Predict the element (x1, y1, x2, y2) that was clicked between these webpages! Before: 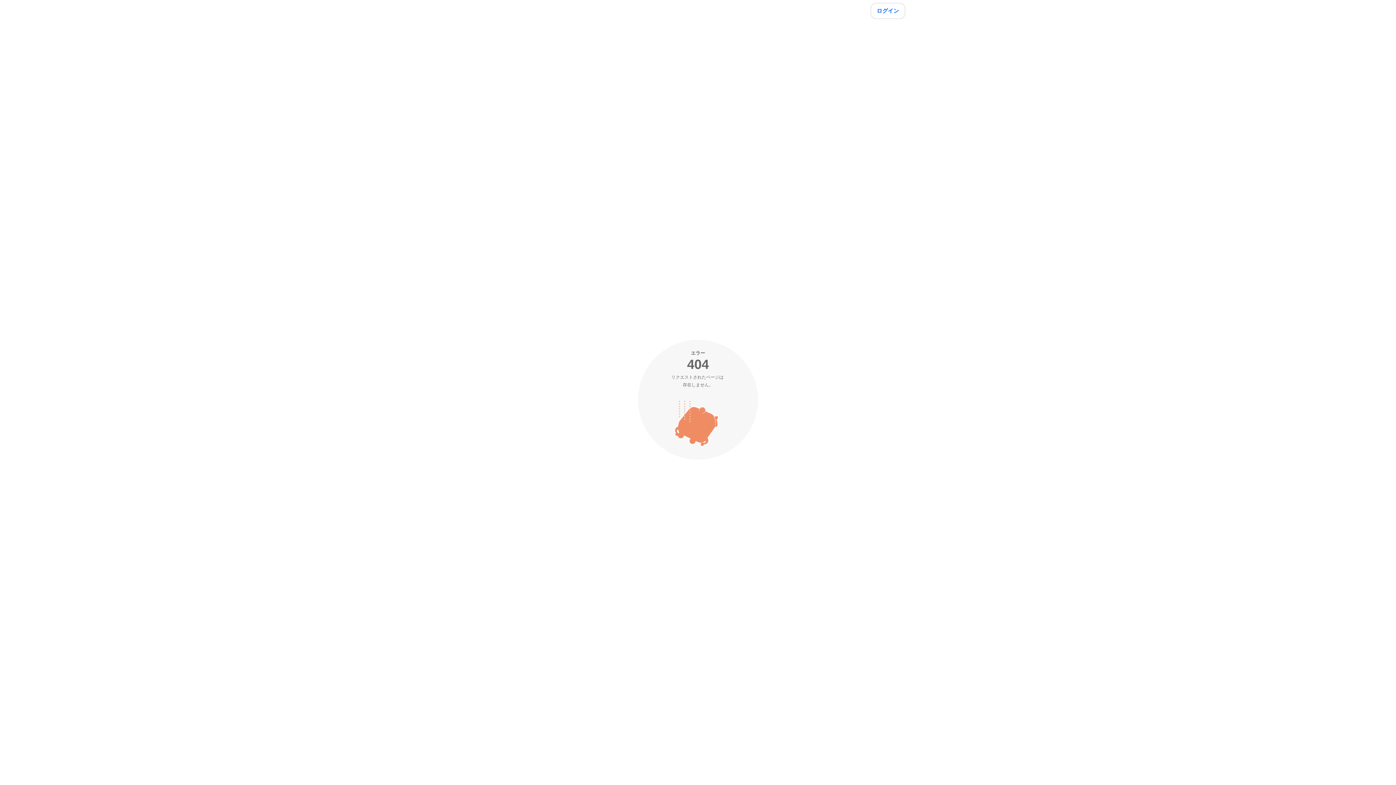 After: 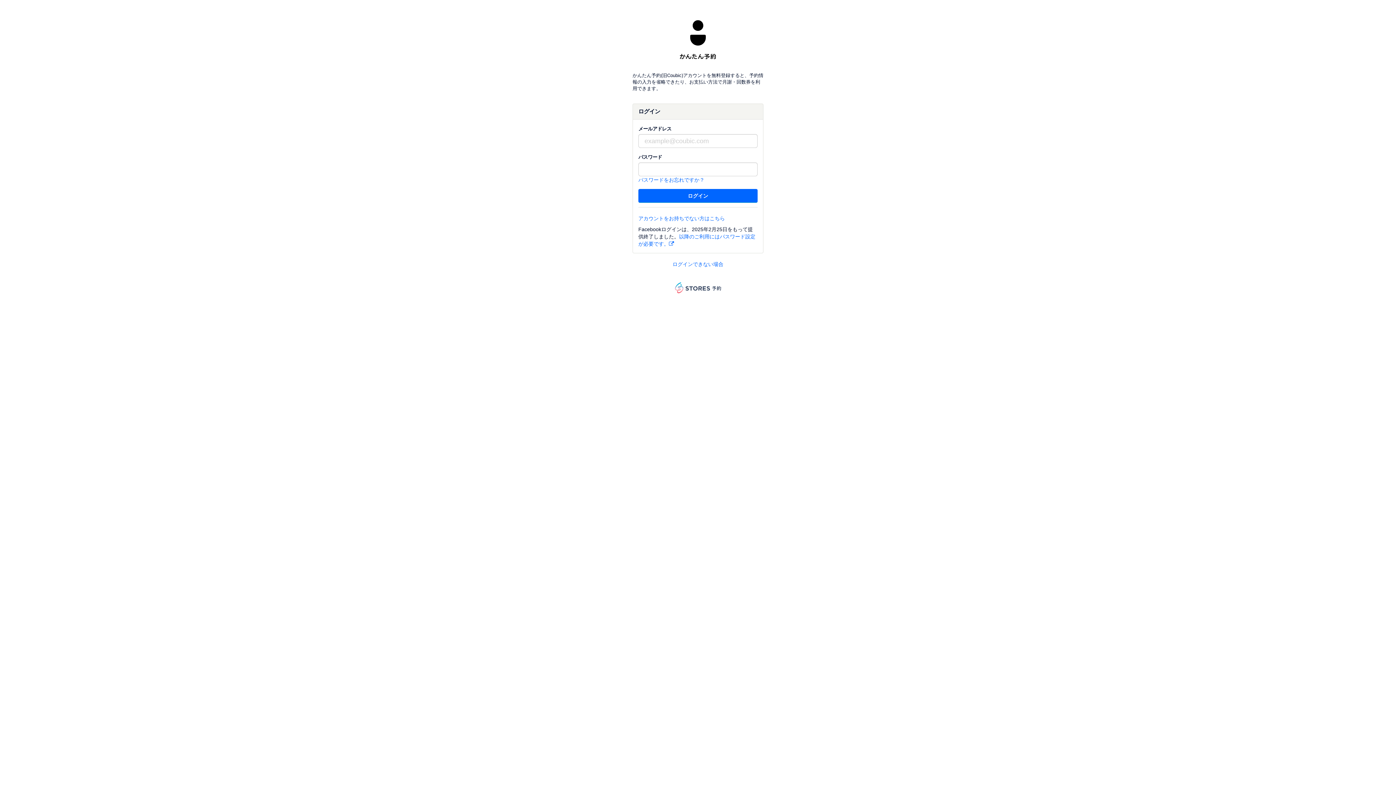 Action: bbox: (870, 2, 905, 18) label: ログイン